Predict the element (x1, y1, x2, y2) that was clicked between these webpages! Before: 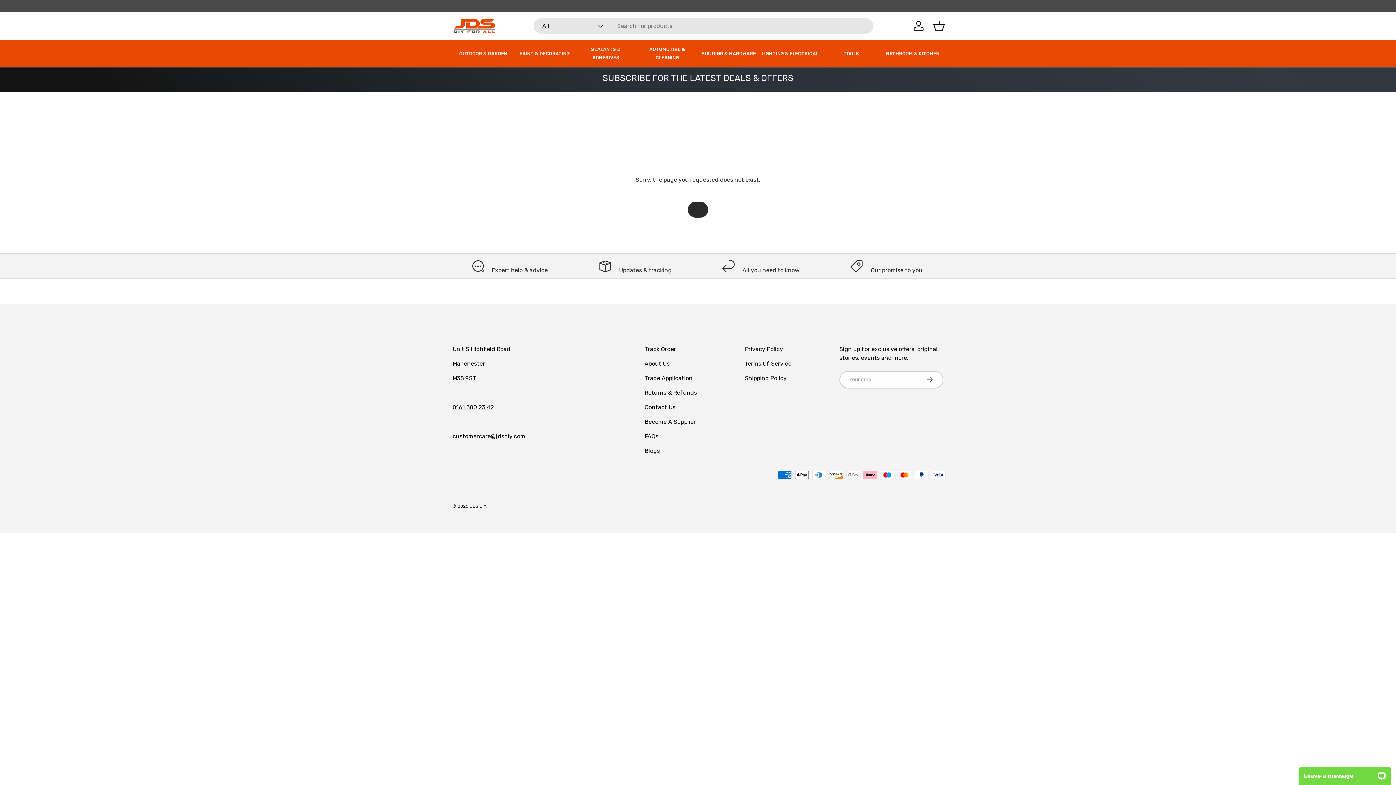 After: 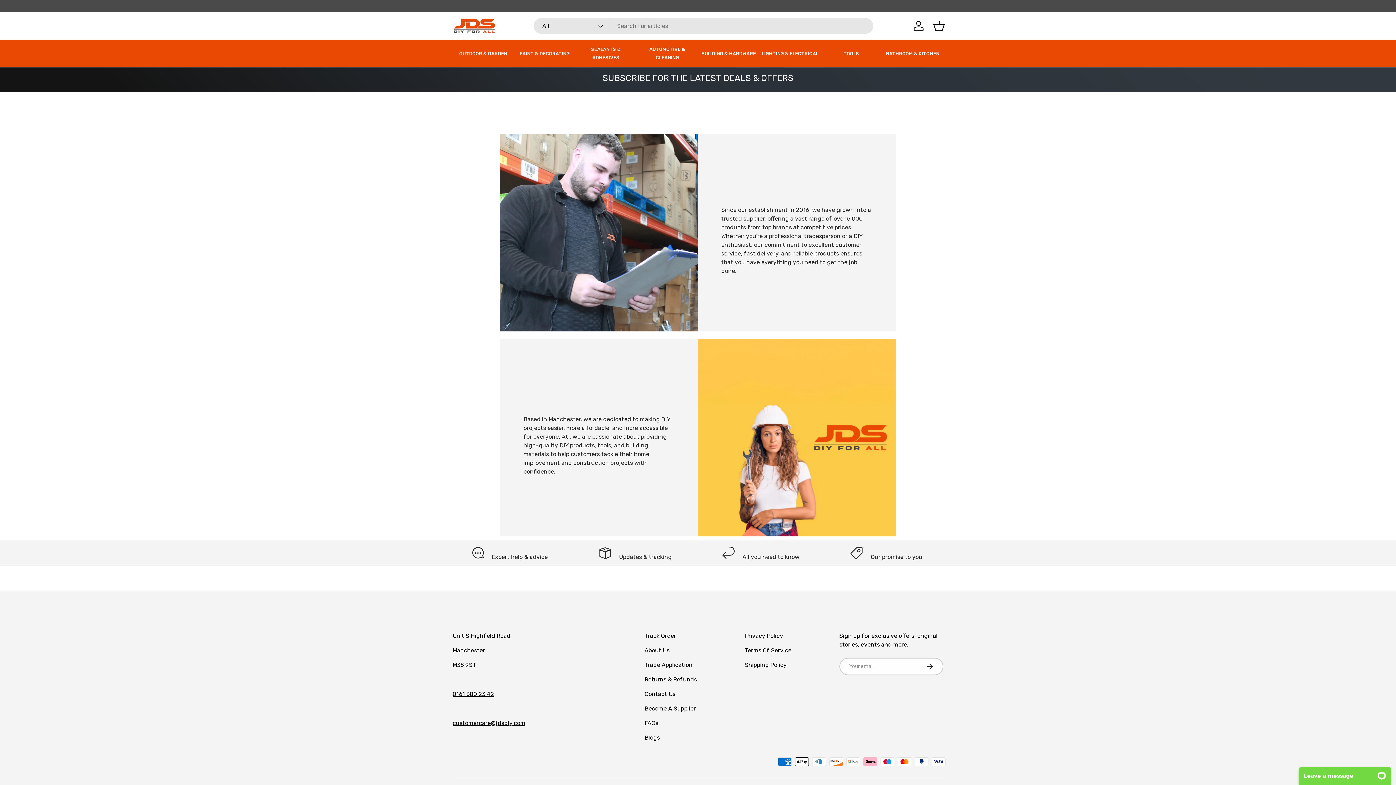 Action: bbox: (644, 360, 669, 367) label: About Us